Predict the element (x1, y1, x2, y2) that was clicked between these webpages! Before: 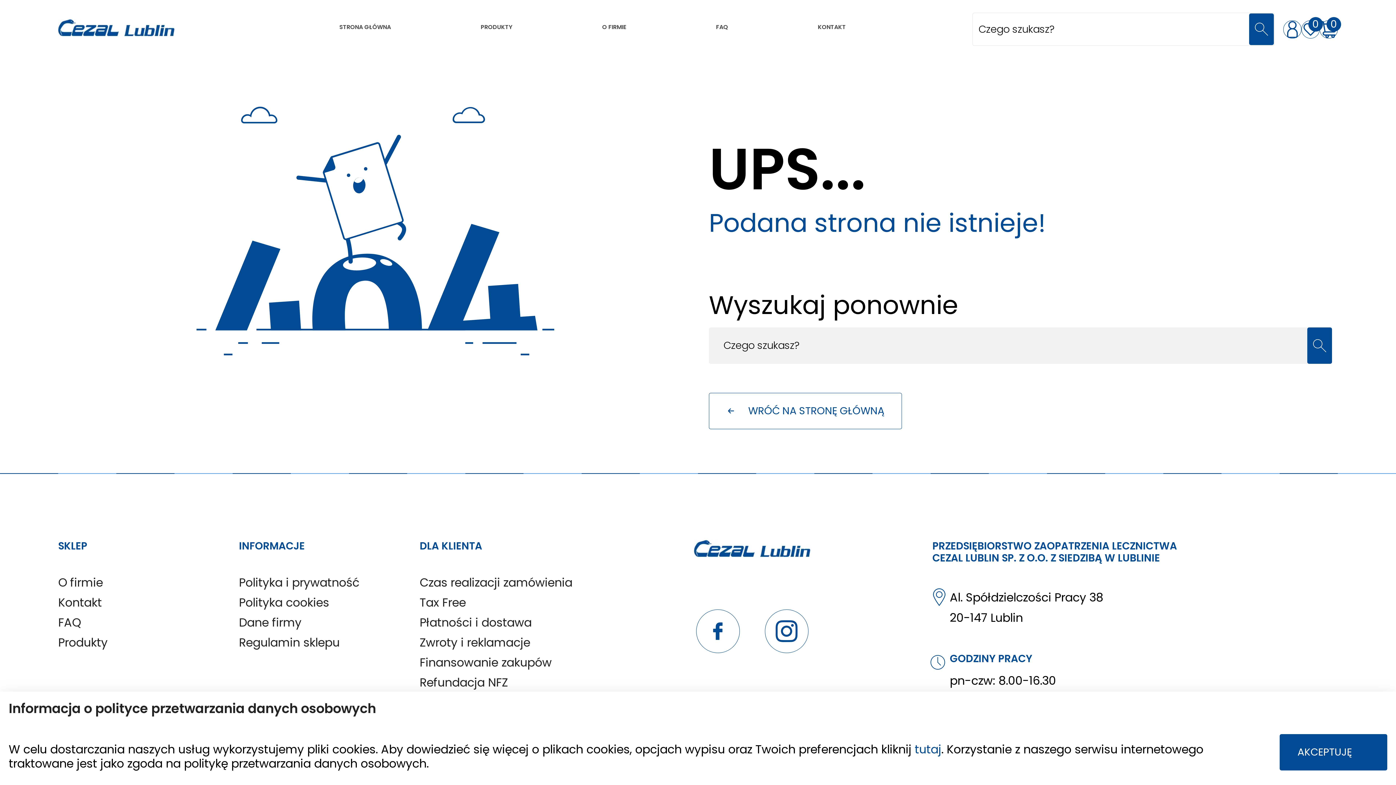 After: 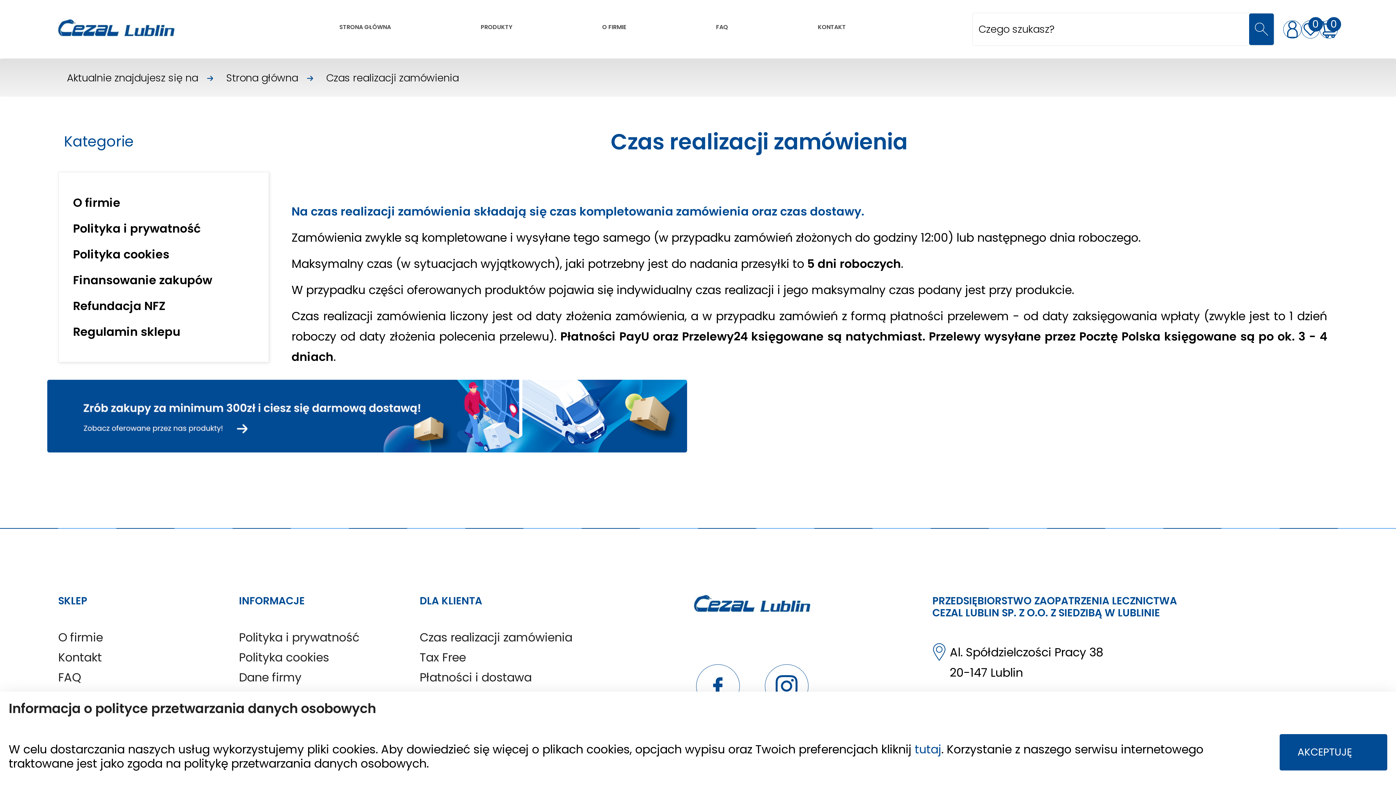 Action: bbox: (419, 574, 572, 590) label: Czas realizacji zamówienia